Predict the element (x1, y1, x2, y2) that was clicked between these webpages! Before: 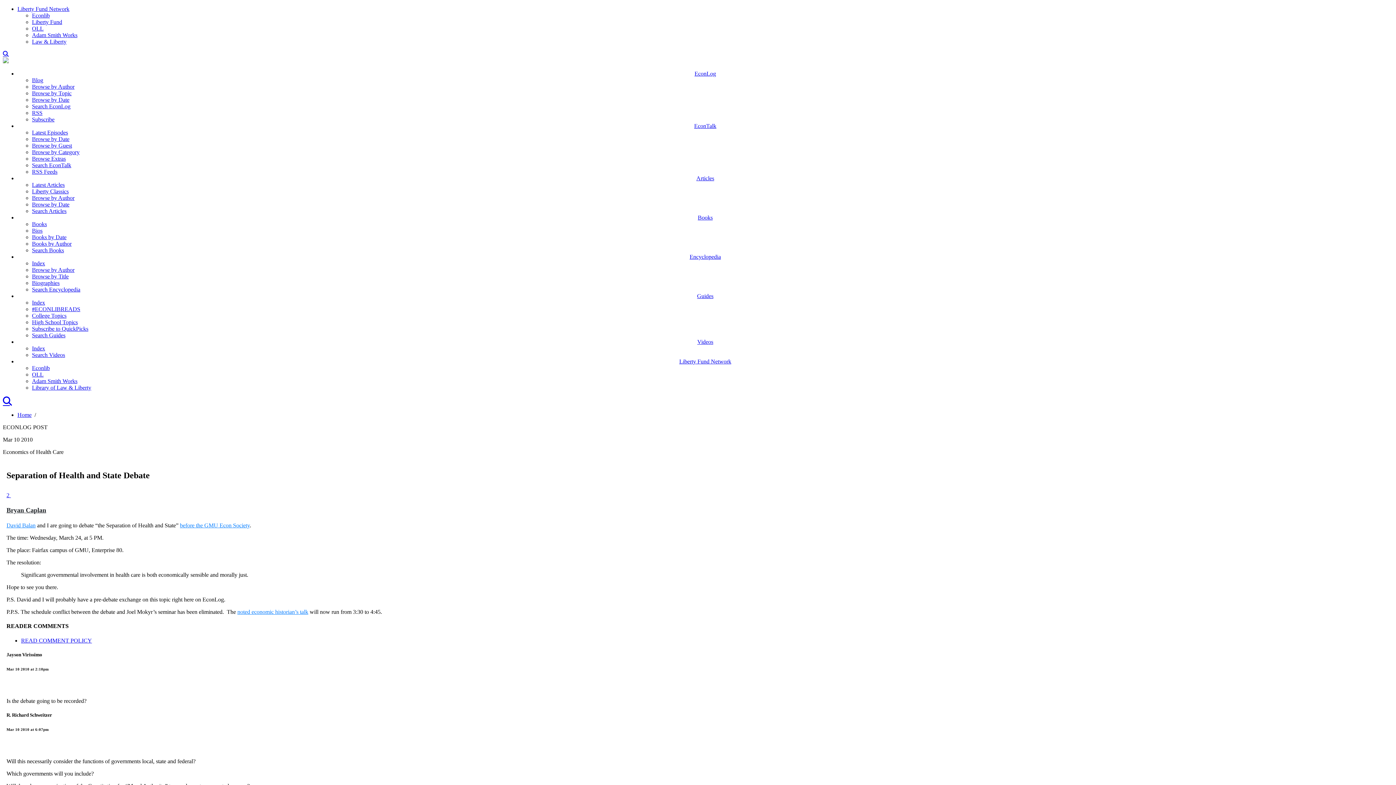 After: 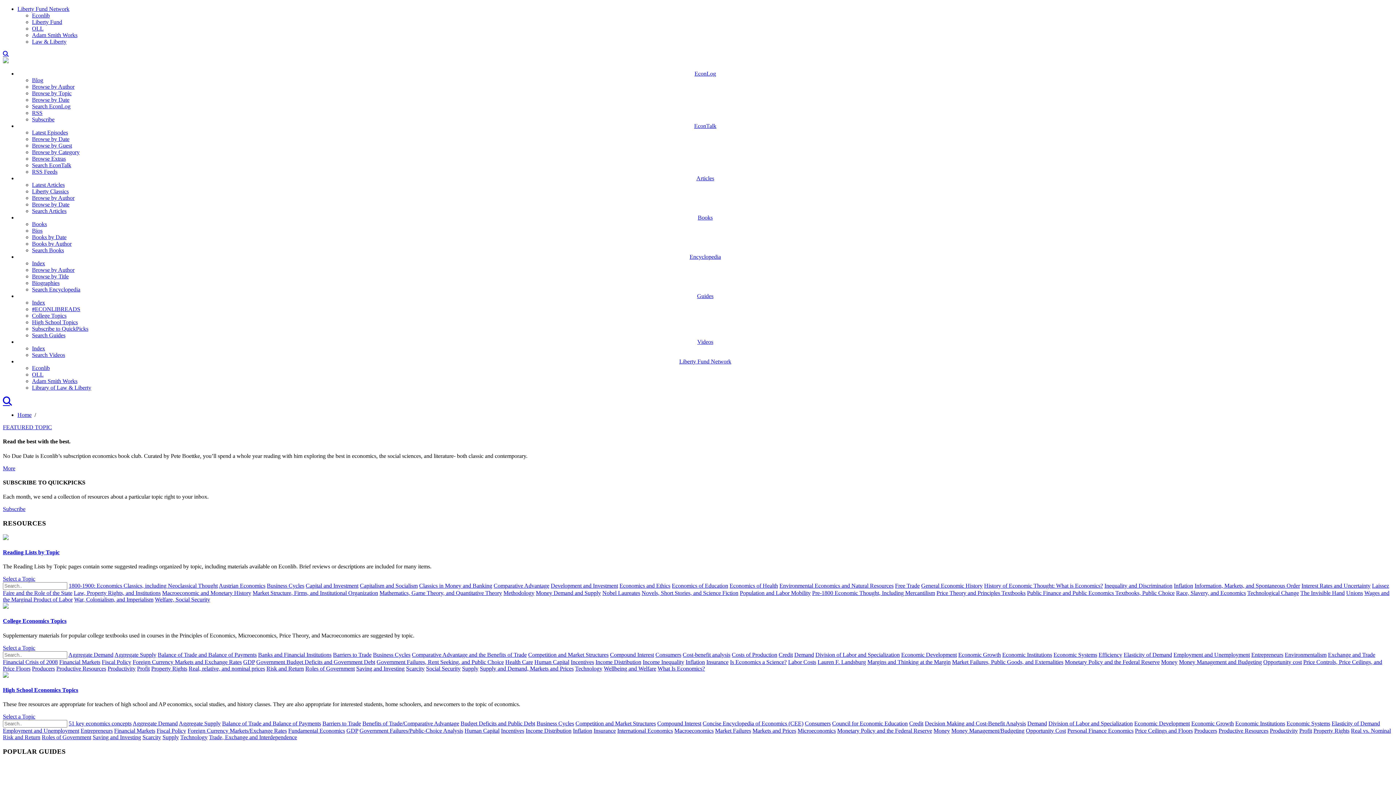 Action: label: Index bbox: (32, 299, 45, 305)